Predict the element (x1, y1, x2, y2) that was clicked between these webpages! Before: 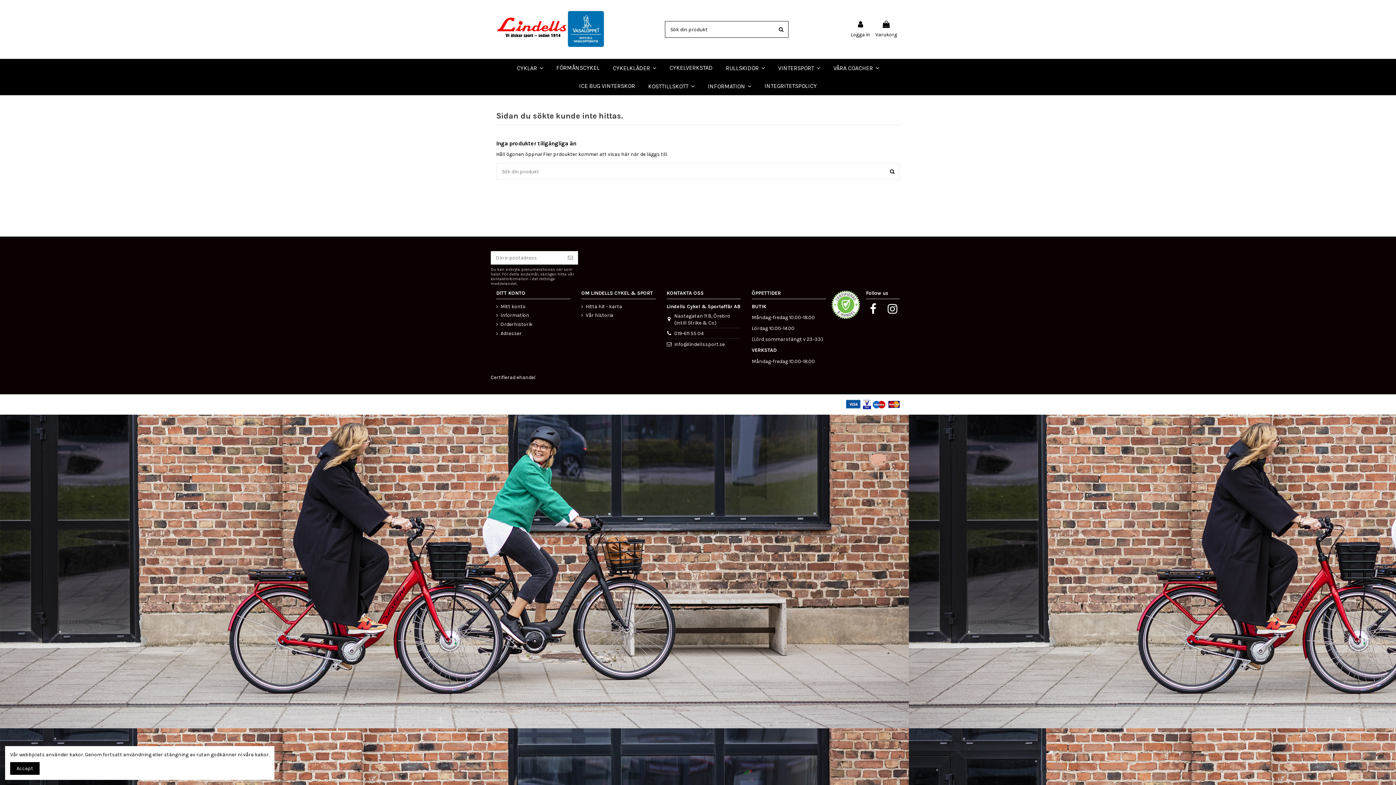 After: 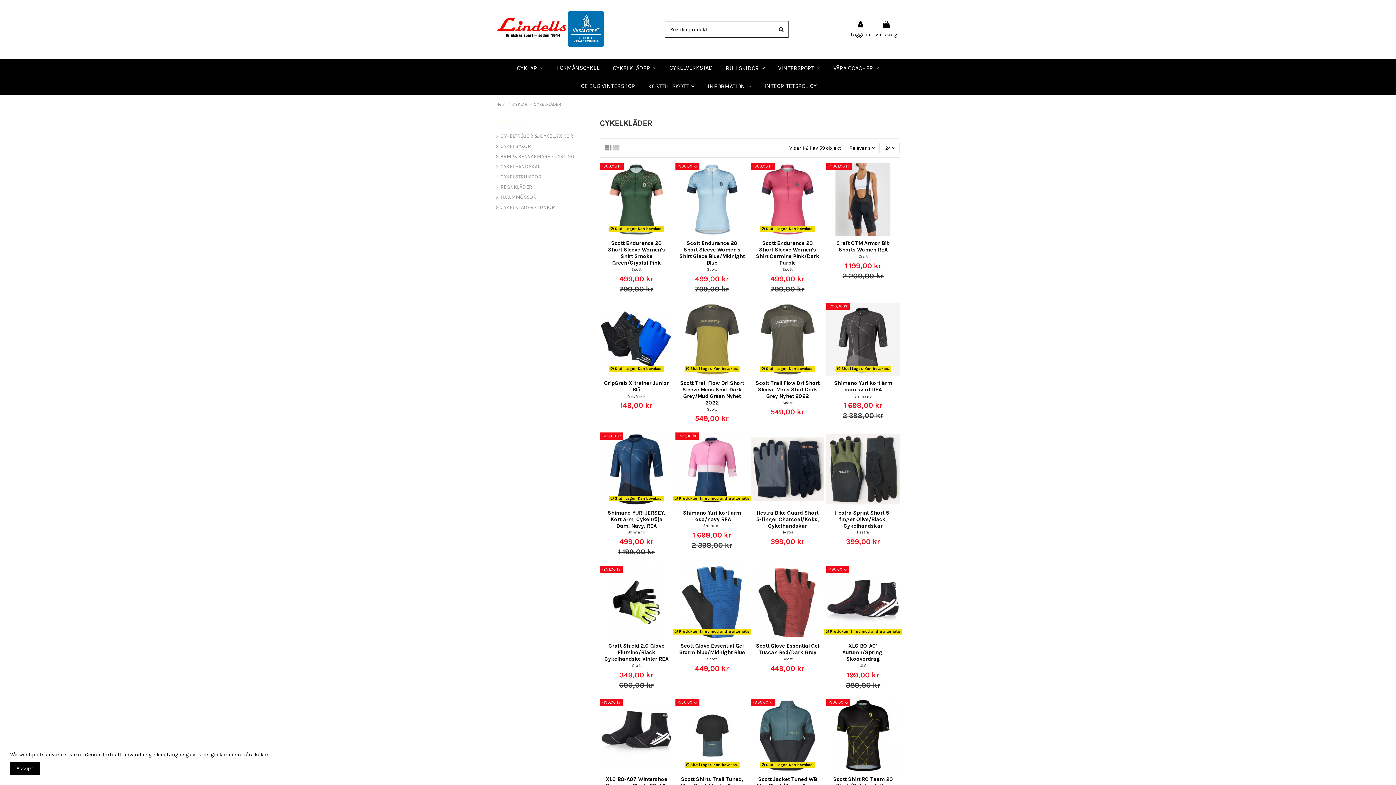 Action: label: CYKELKLÄDER  bbox: (606, 58, 663, 77)